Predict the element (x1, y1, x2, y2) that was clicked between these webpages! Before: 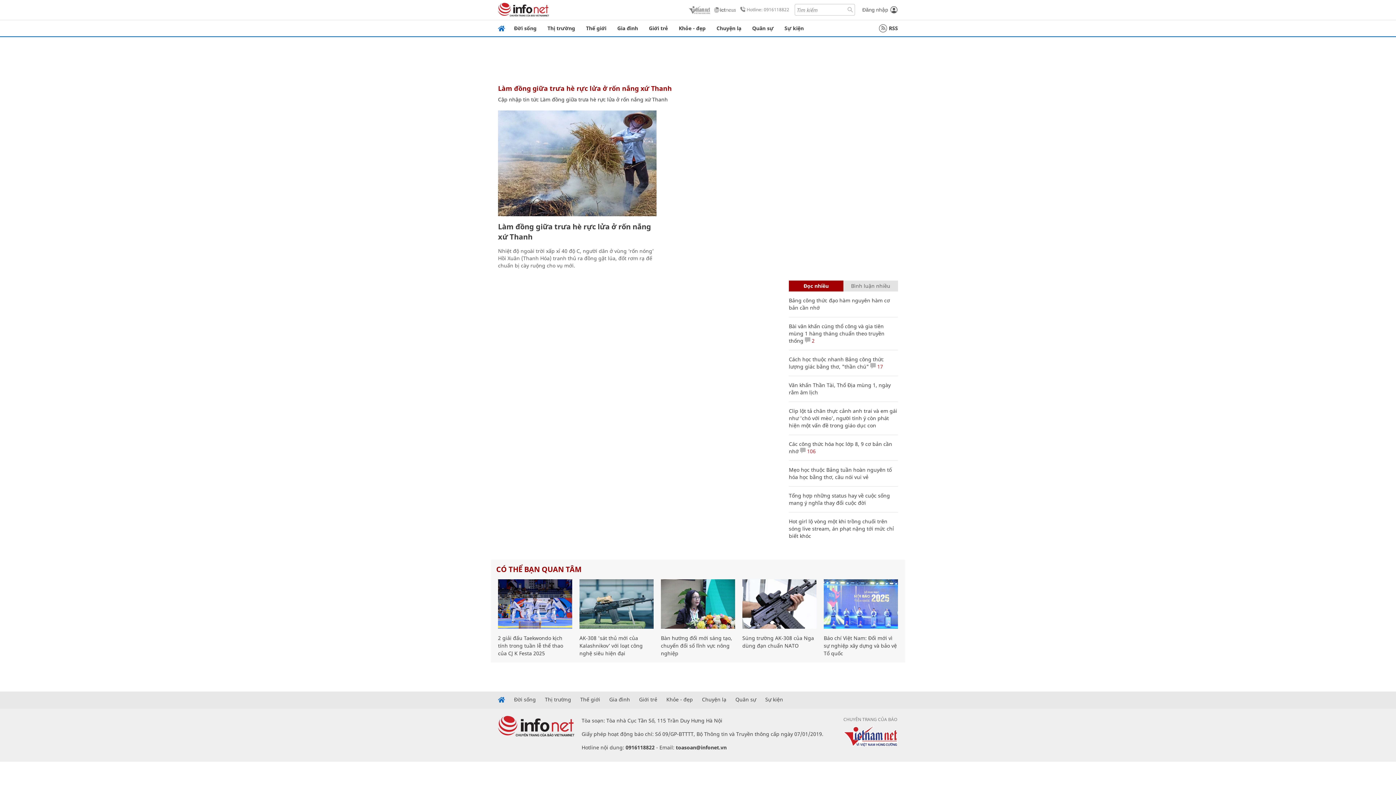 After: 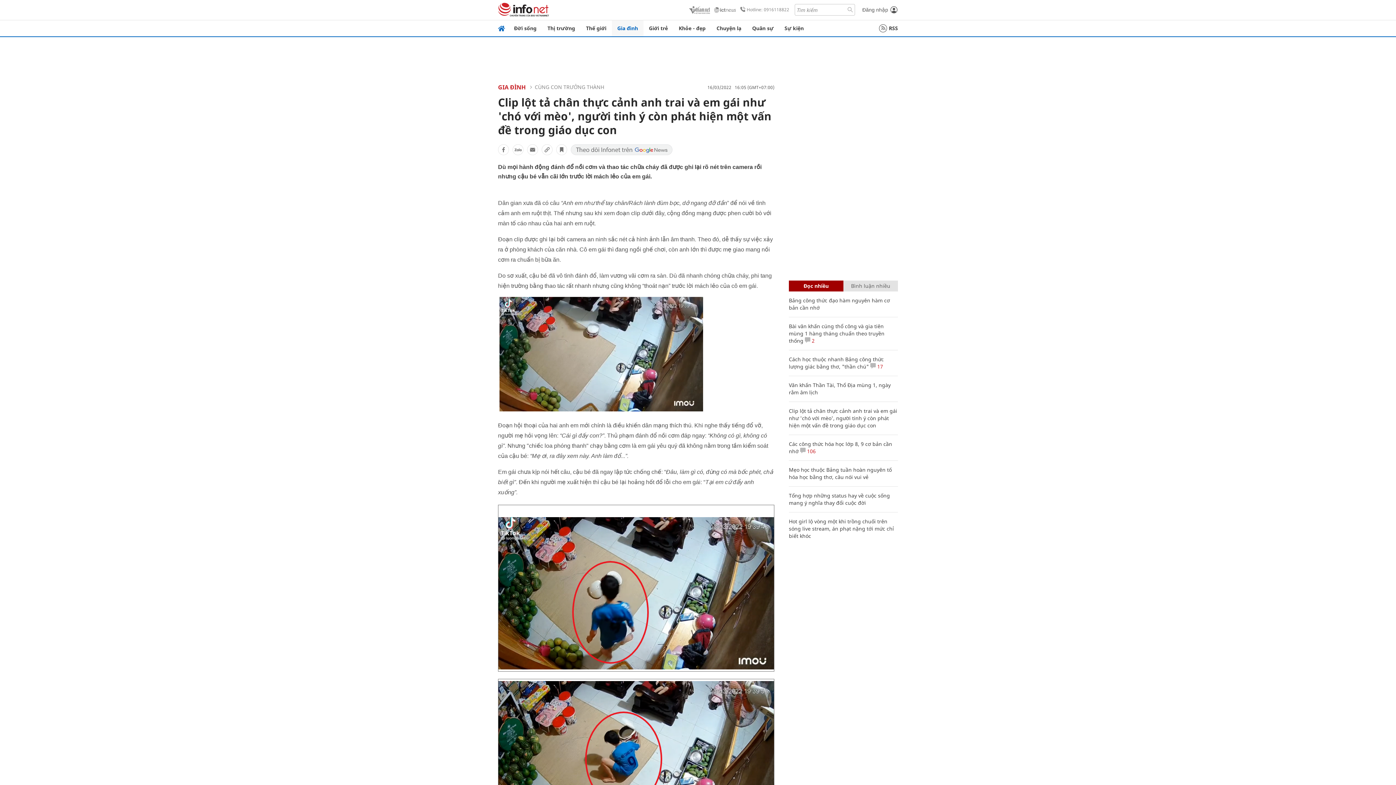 Action: label: Clip lột tả chân thực cảnh anh trai và em gái như 'chó với mèo', người tinh ý còn phát hiện một vấn đề trong giáo dục con bbox: (789, 407, 897, 429)